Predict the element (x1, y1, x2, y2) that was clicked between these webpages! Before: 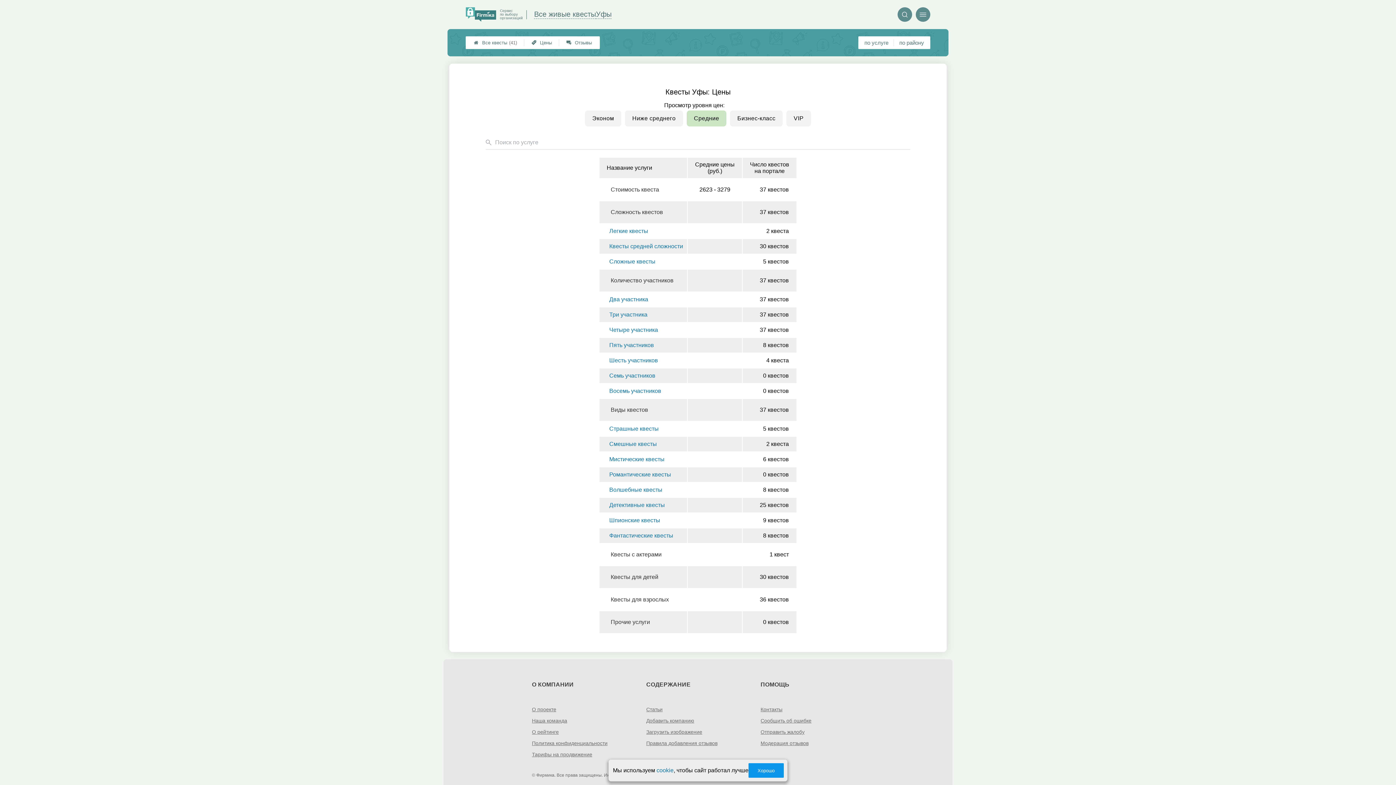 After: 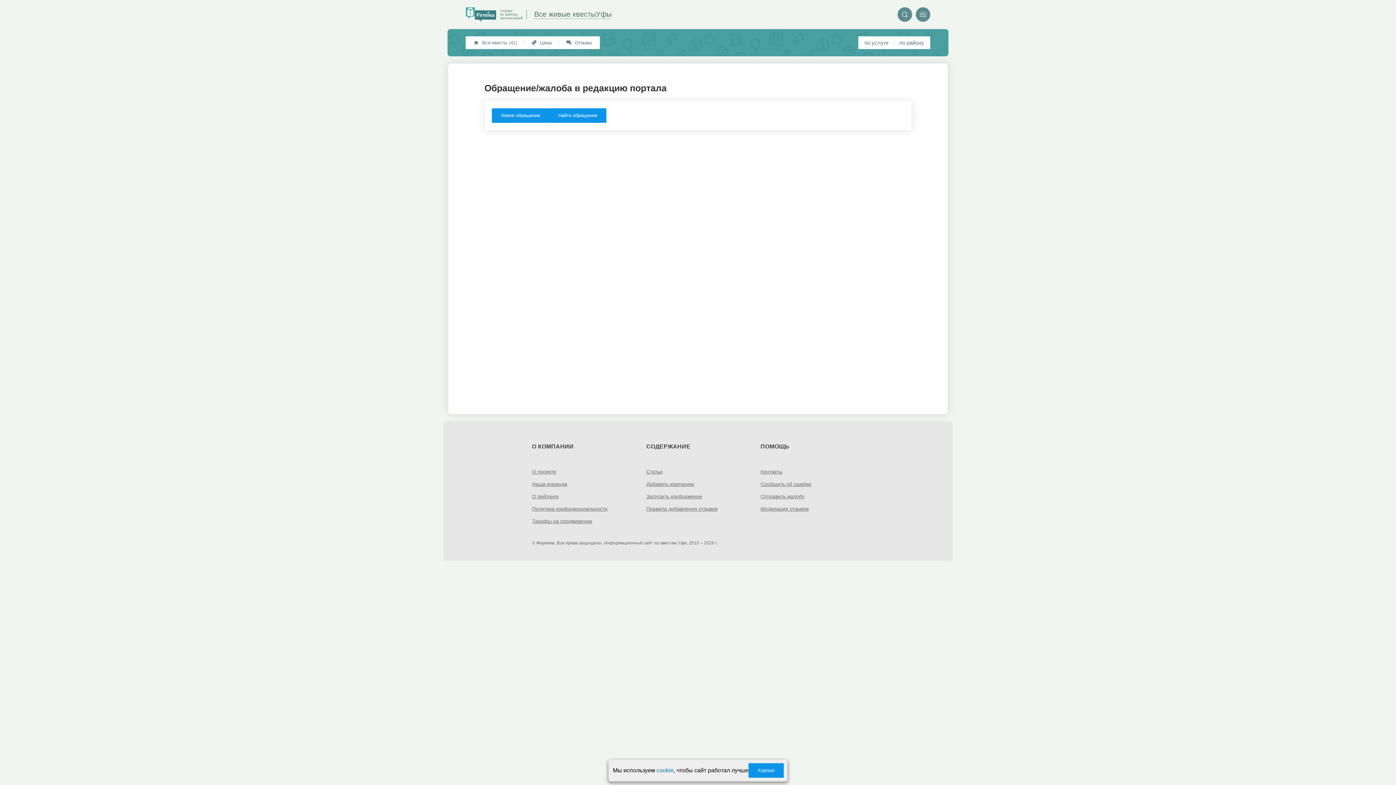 Action: bbox: (760, 729, 804, 735) label: Отправить жалобу